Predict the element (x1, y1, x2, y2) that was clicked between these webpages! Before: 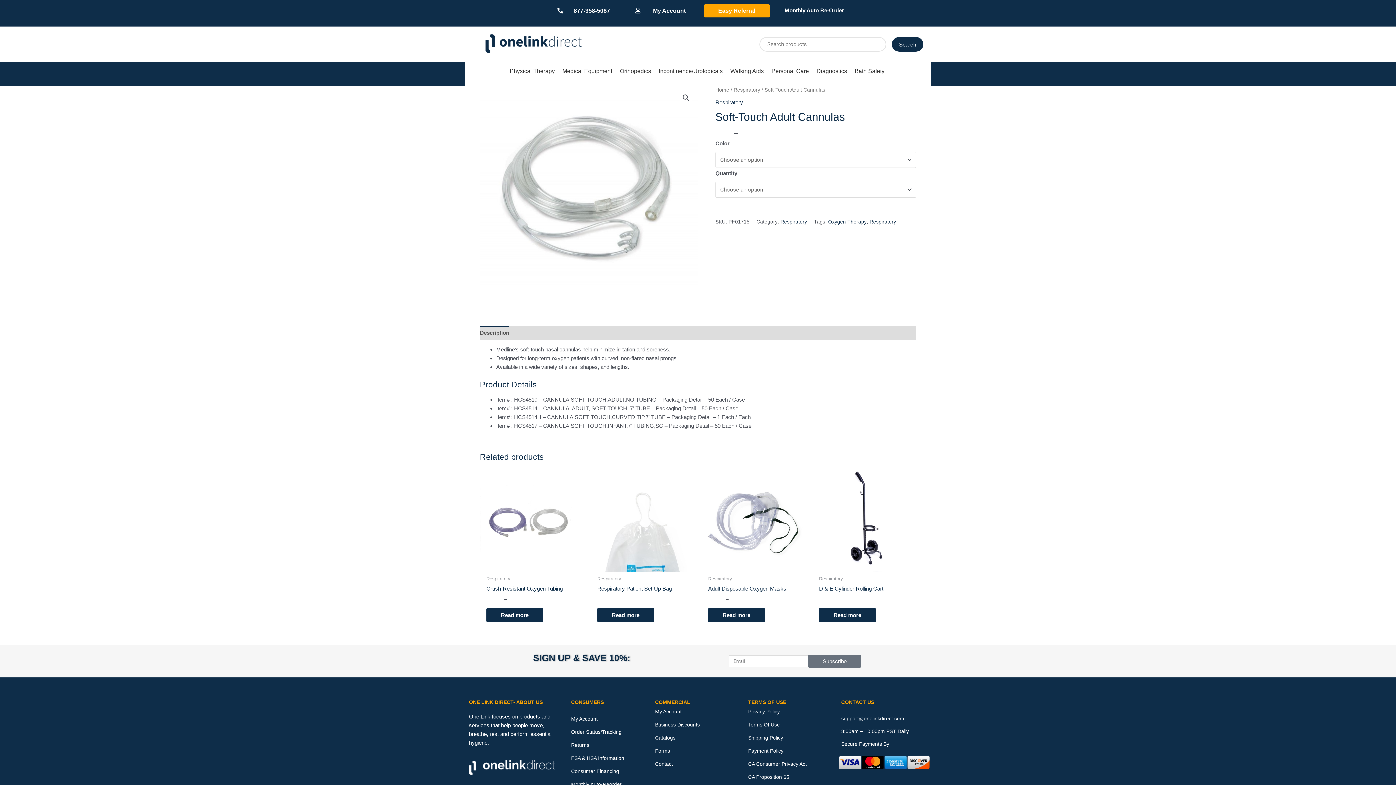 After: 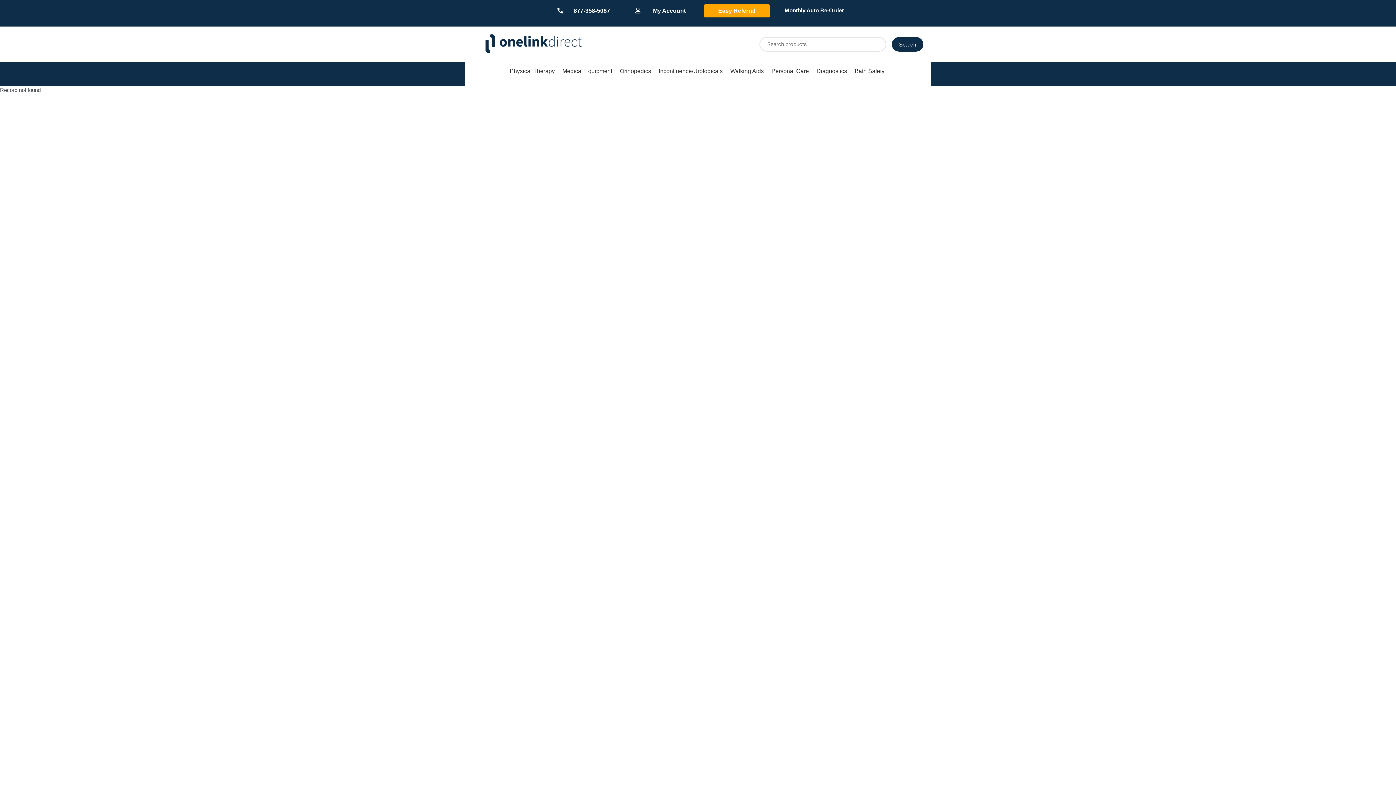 Action: label: Consumer Financing bbox: (571, 765, 631, 778)